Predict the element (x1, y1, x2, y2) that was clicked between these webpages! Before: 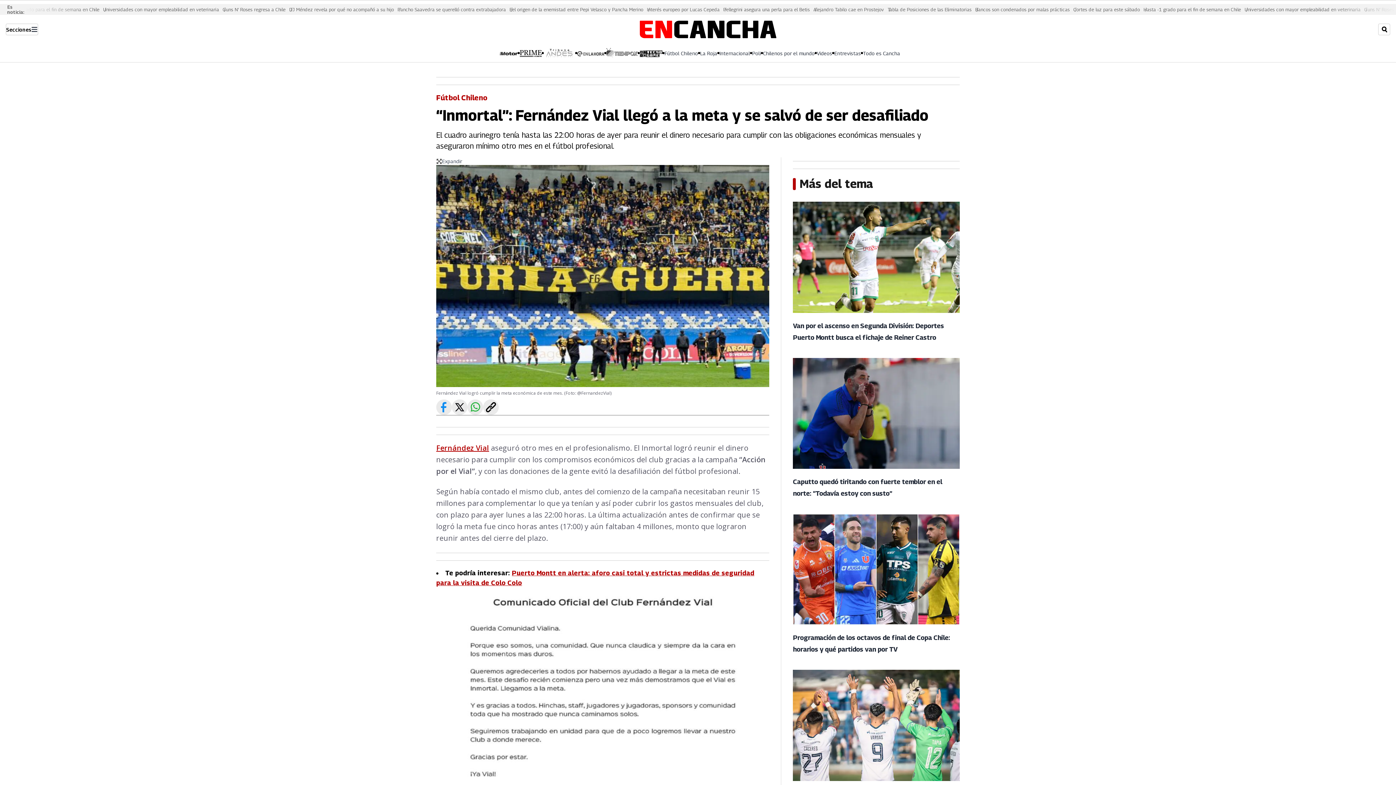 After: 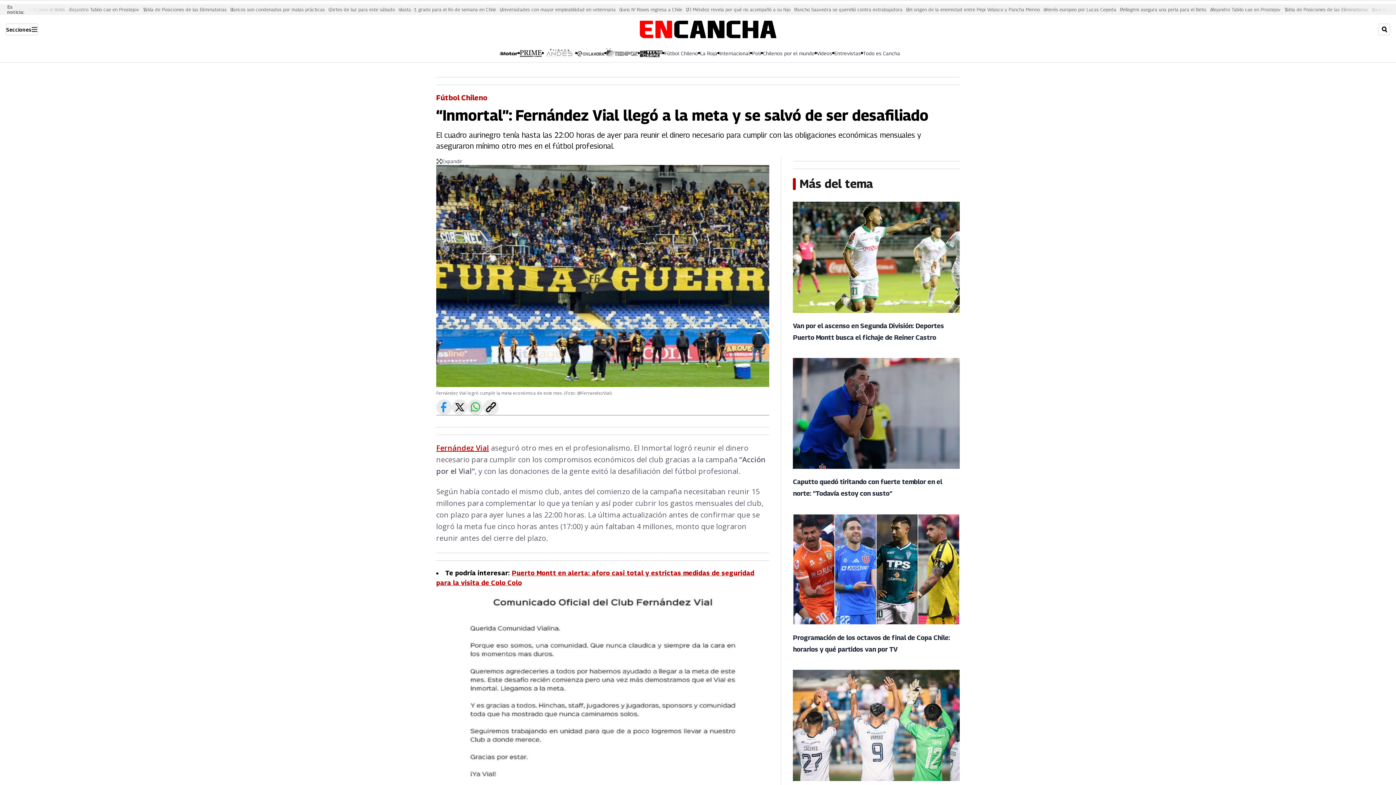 Action: label: Facebook En cancha bbox: (436, 399, 452, 415)